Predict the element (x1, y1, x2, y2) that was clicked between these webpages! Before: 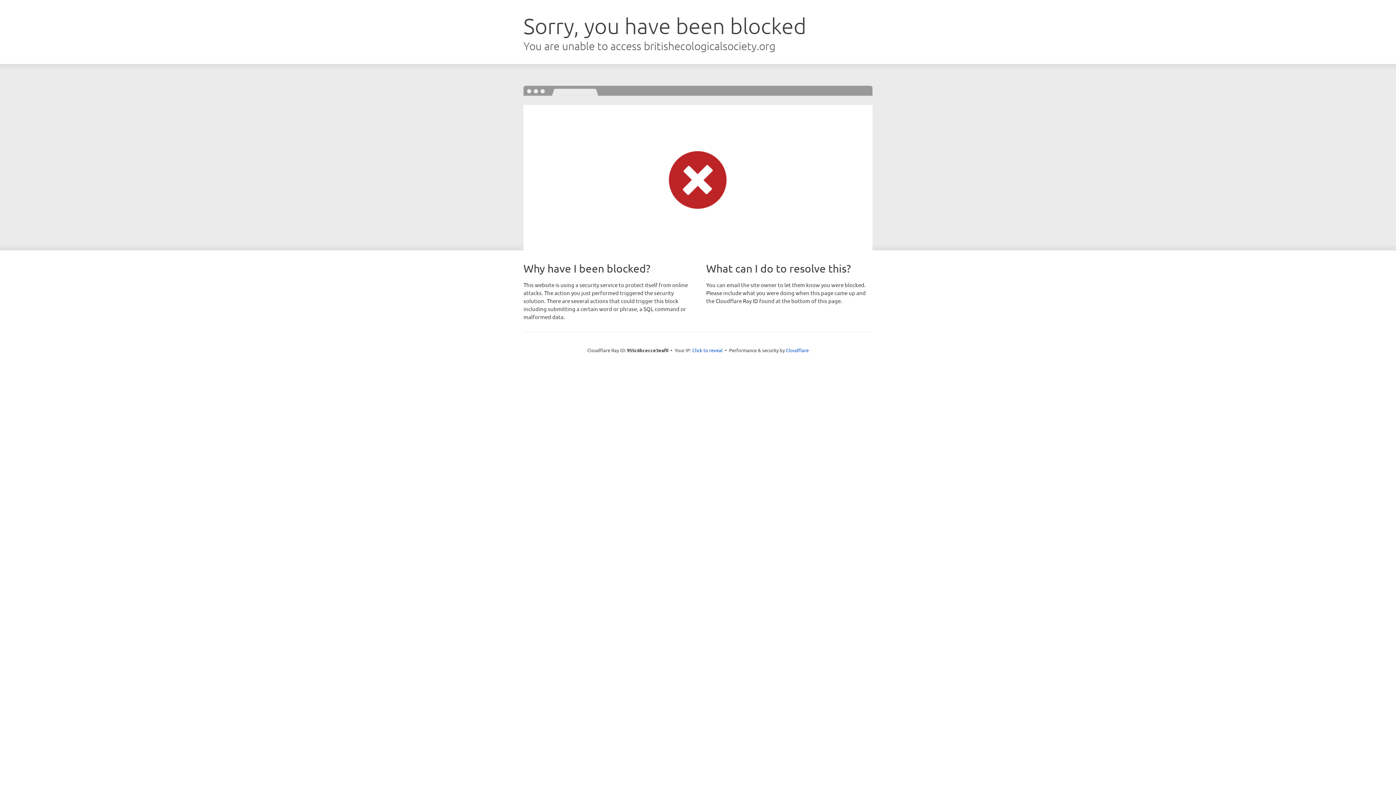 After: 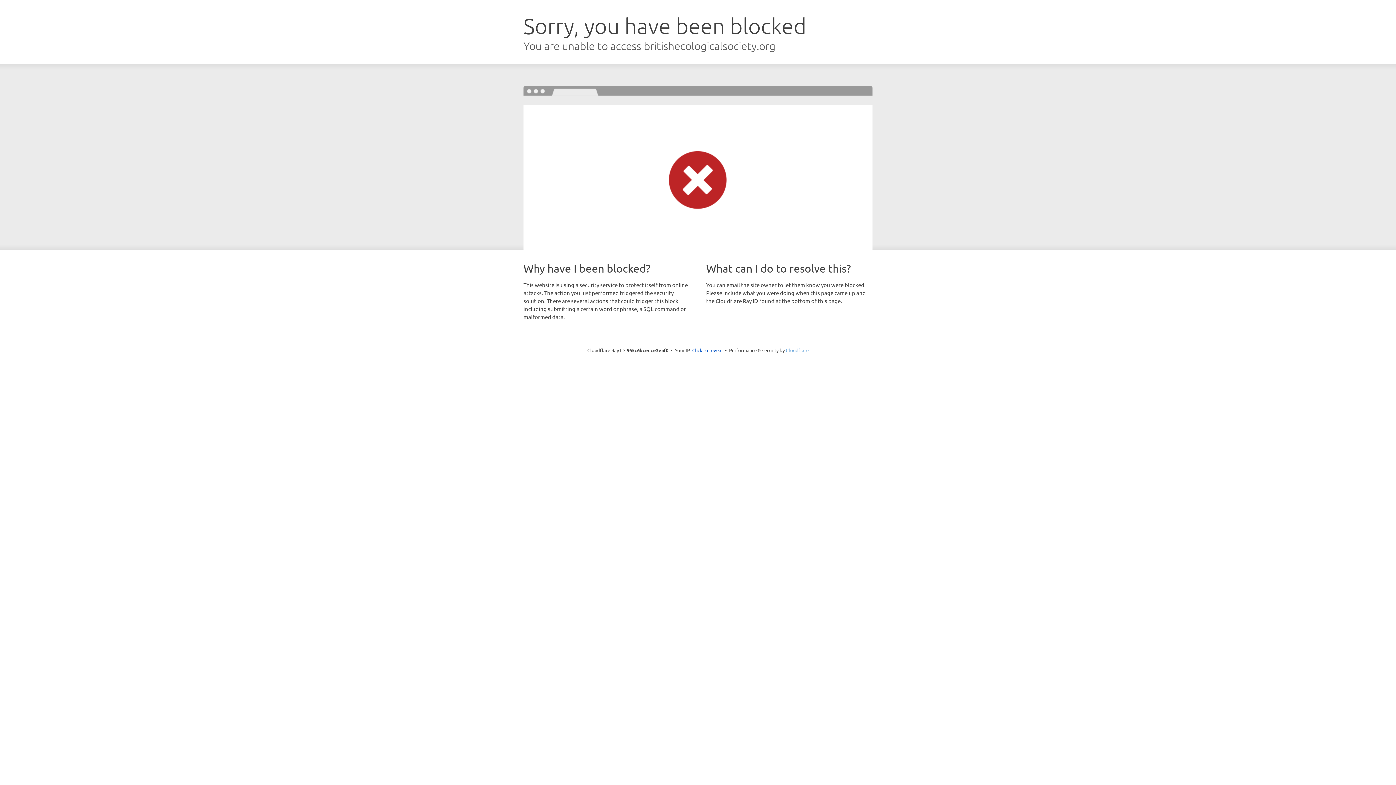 Action: bbox: (786, 347, 808, 353) label: Cloudflare